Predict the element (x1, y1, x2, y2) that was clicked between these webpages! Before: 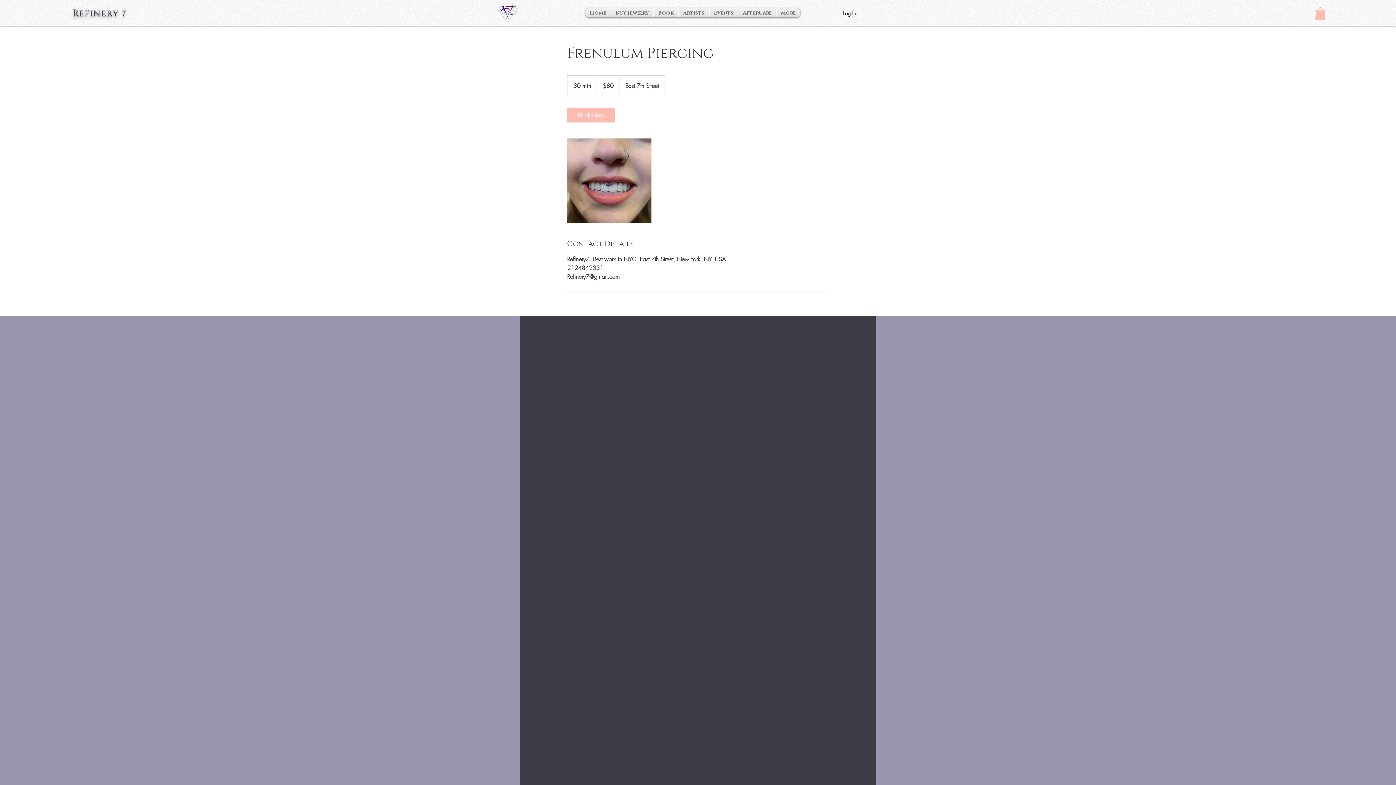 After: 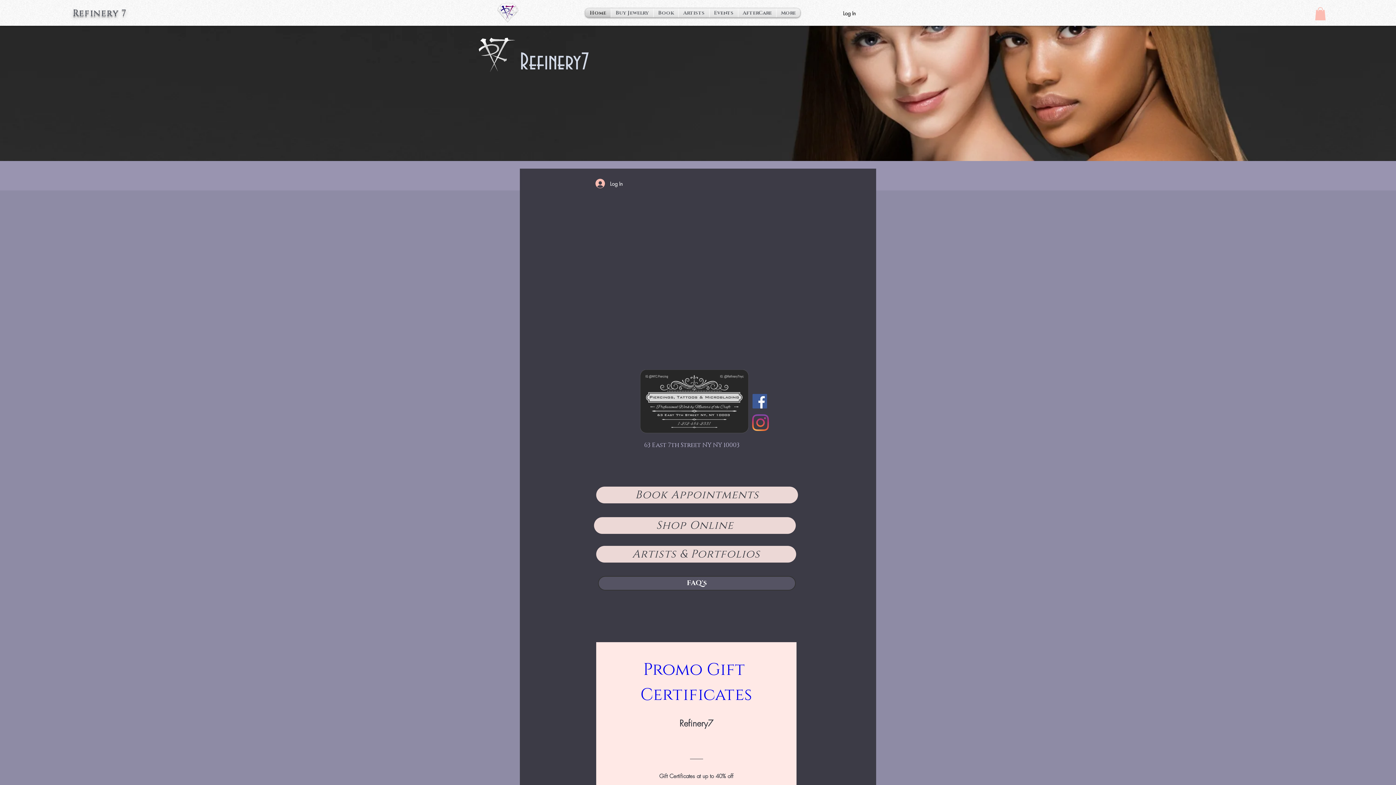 Action: bbox: (72, 7, 126, 19) label: Refinery 7